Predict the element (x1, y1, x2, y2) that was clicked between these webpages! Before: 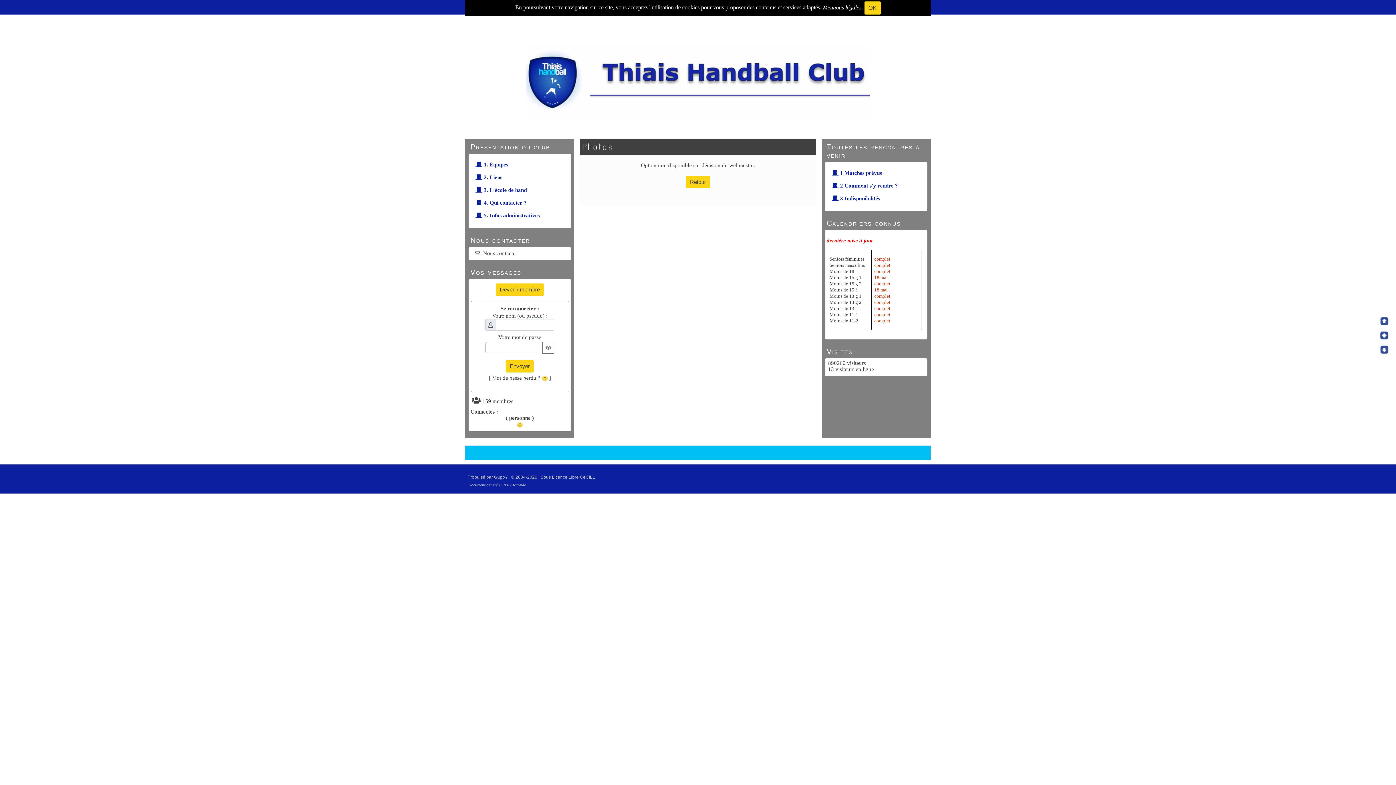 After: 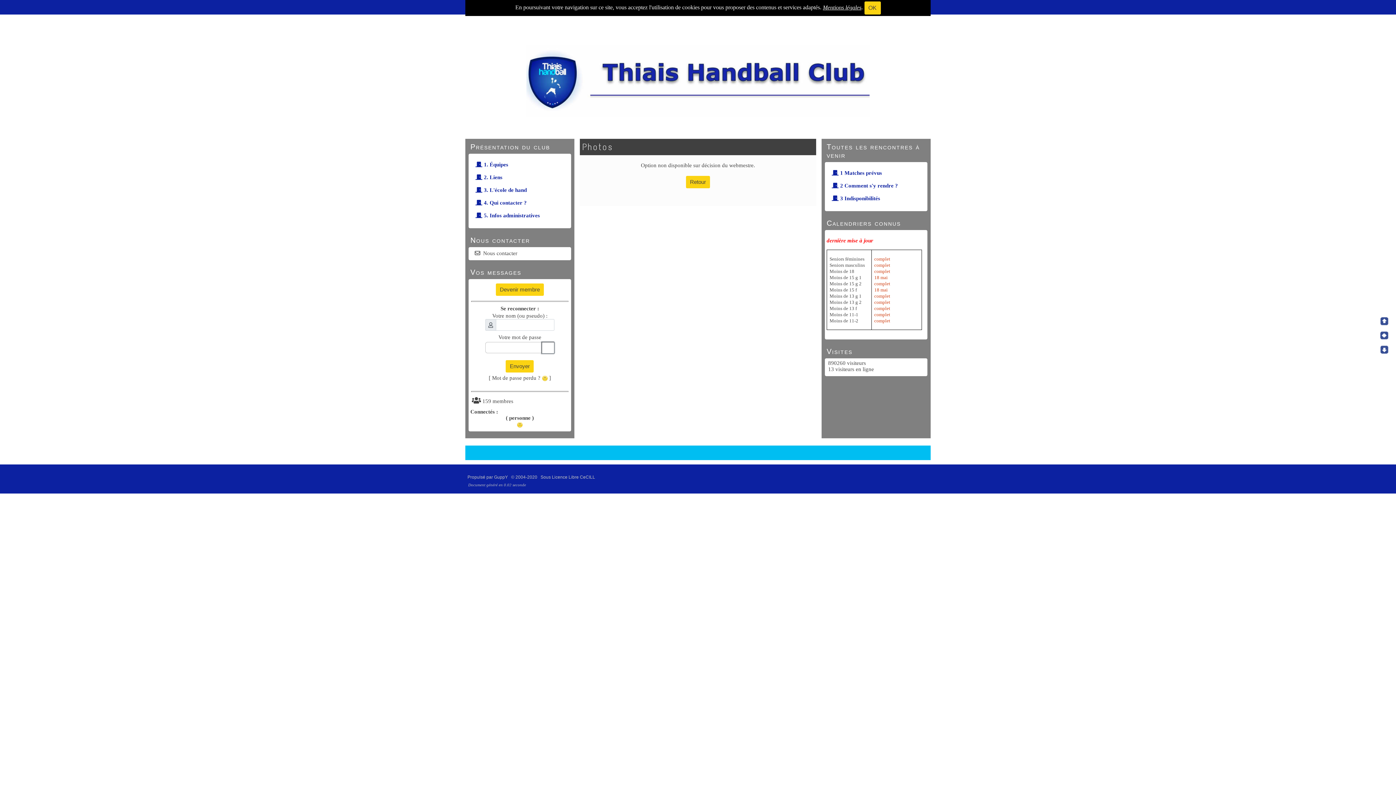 Action: bbox: (542, 342, 554, 353)